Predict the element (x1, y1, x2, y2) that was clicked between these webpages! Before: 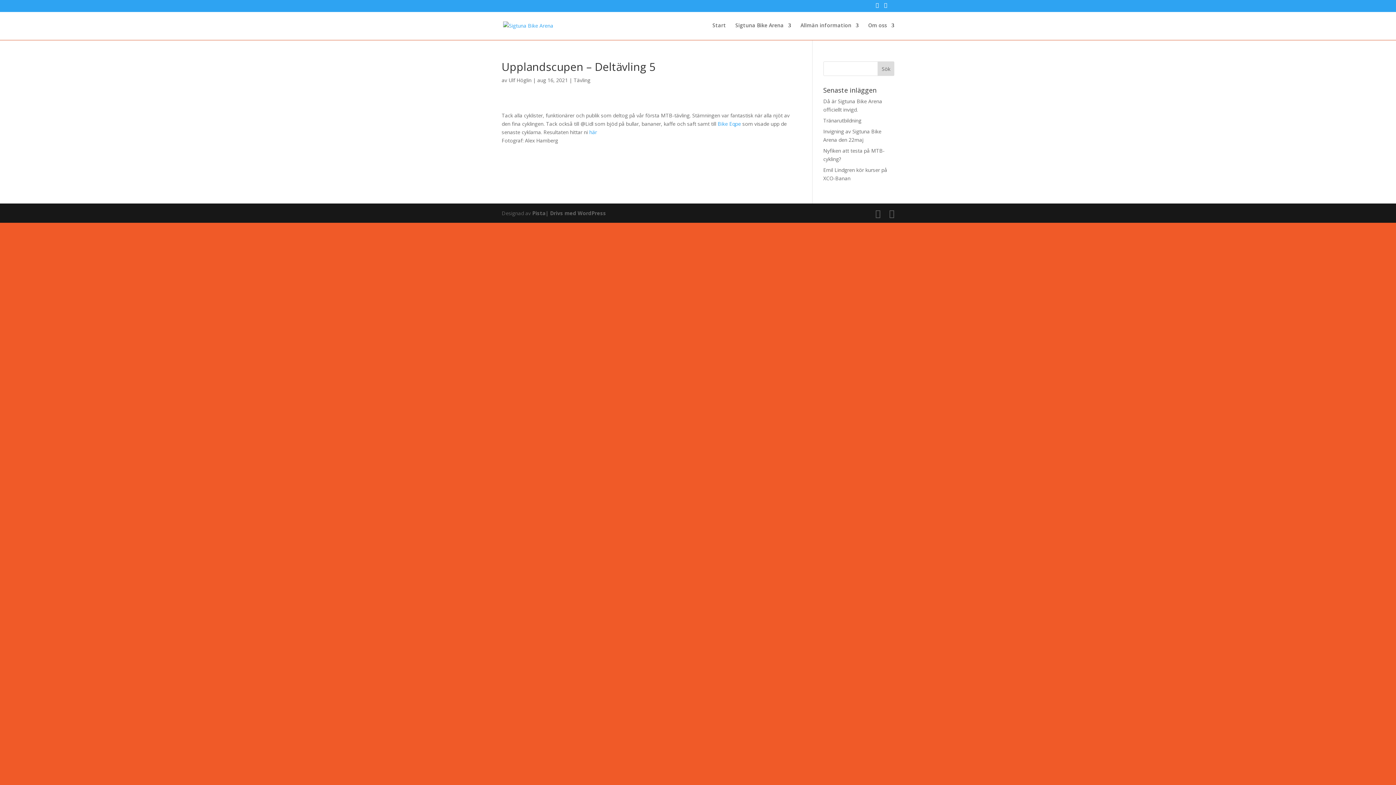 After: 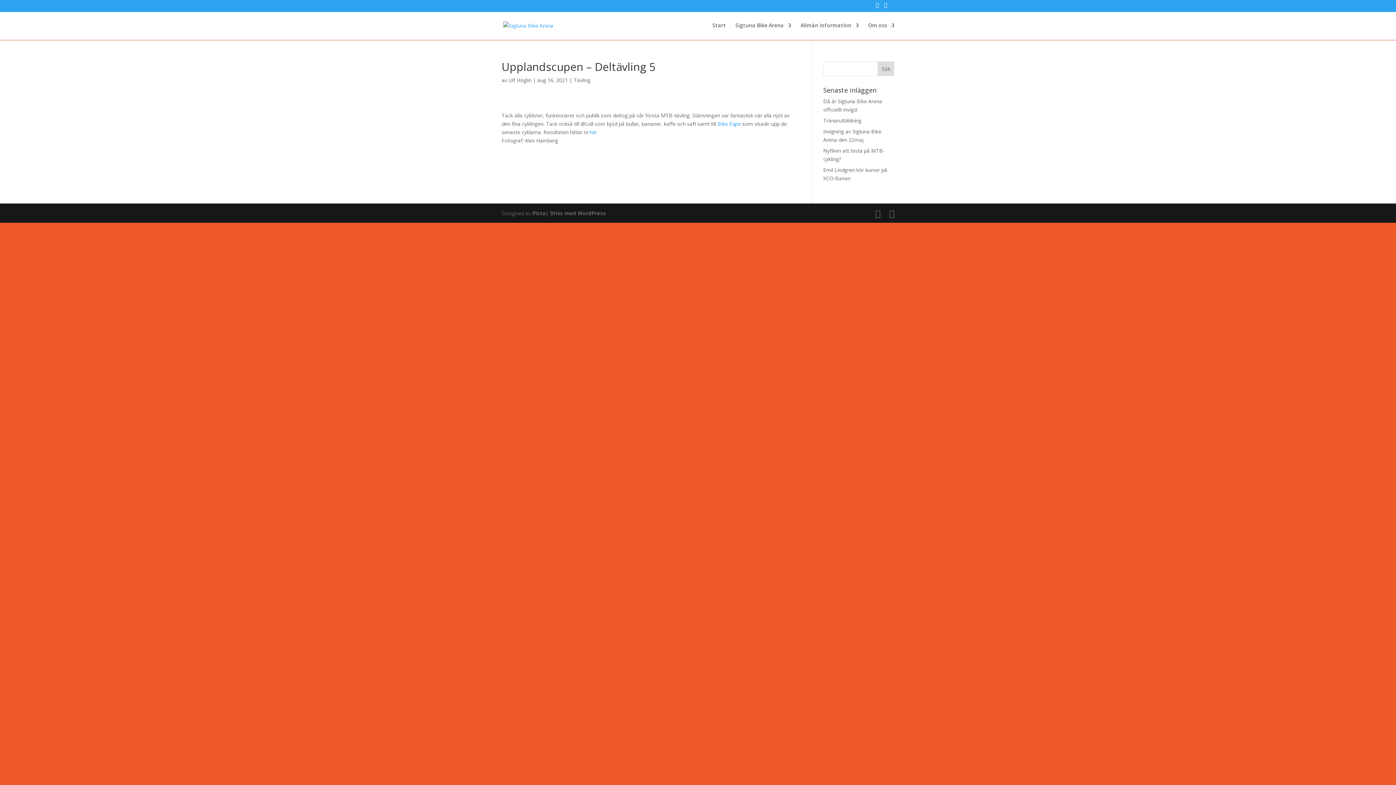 Action: label: här bbox: (589, 128, 597, 135)